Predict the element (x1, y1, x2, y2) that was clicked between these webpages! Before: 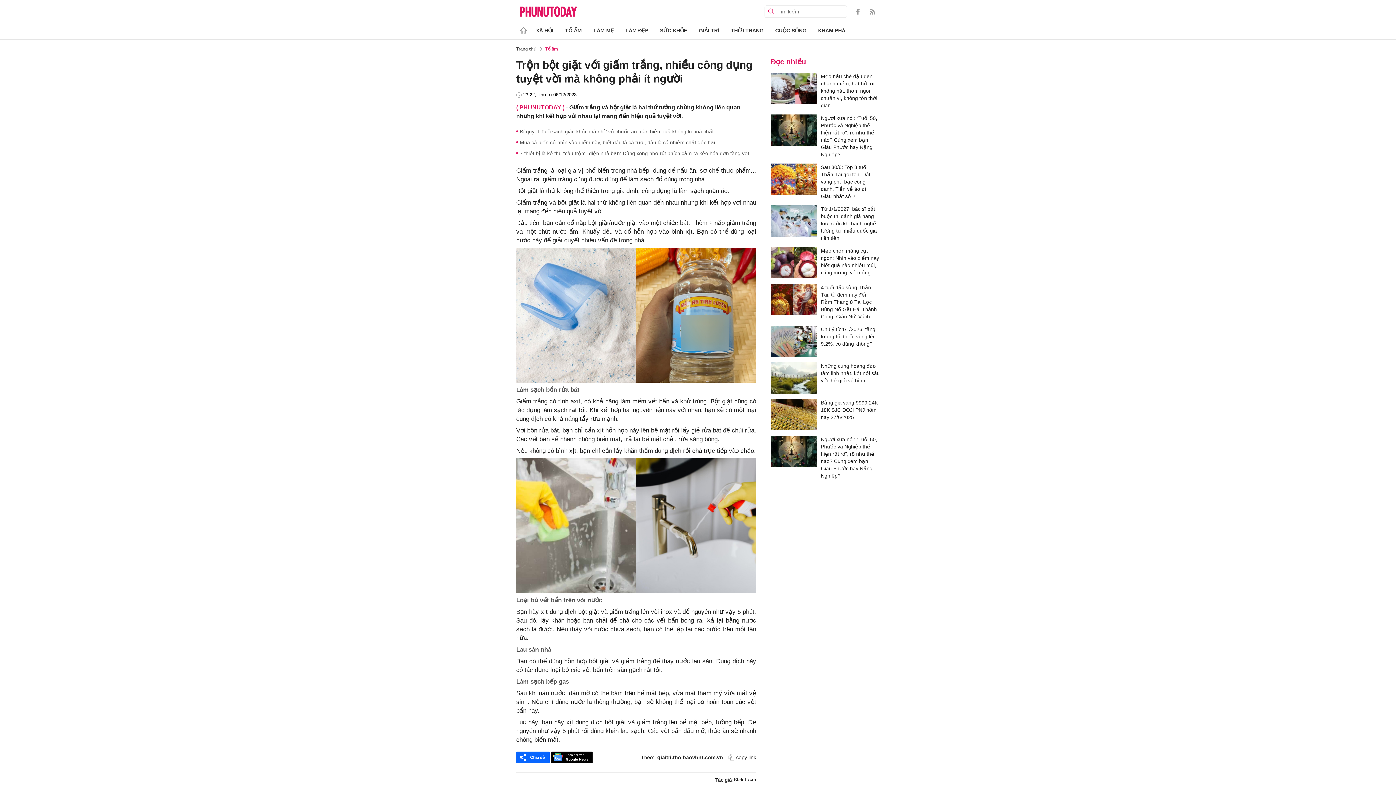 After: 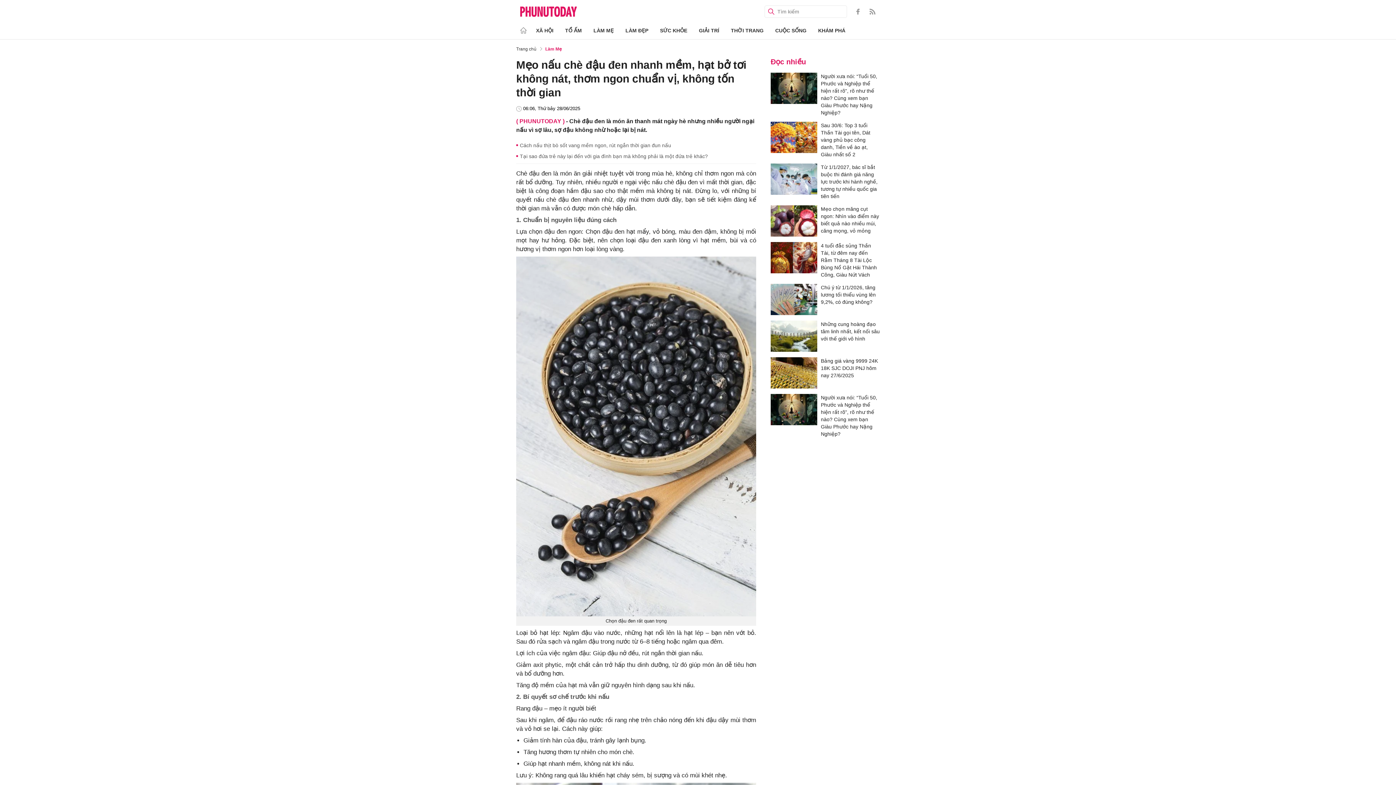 Action: label: Mẹo nấu chè đậu đen nhanh mềm, hạt bở tơi không nát, thơm ngon chuẩn vị, không tốn thời gian bbox: (821, 72, 880, 109)